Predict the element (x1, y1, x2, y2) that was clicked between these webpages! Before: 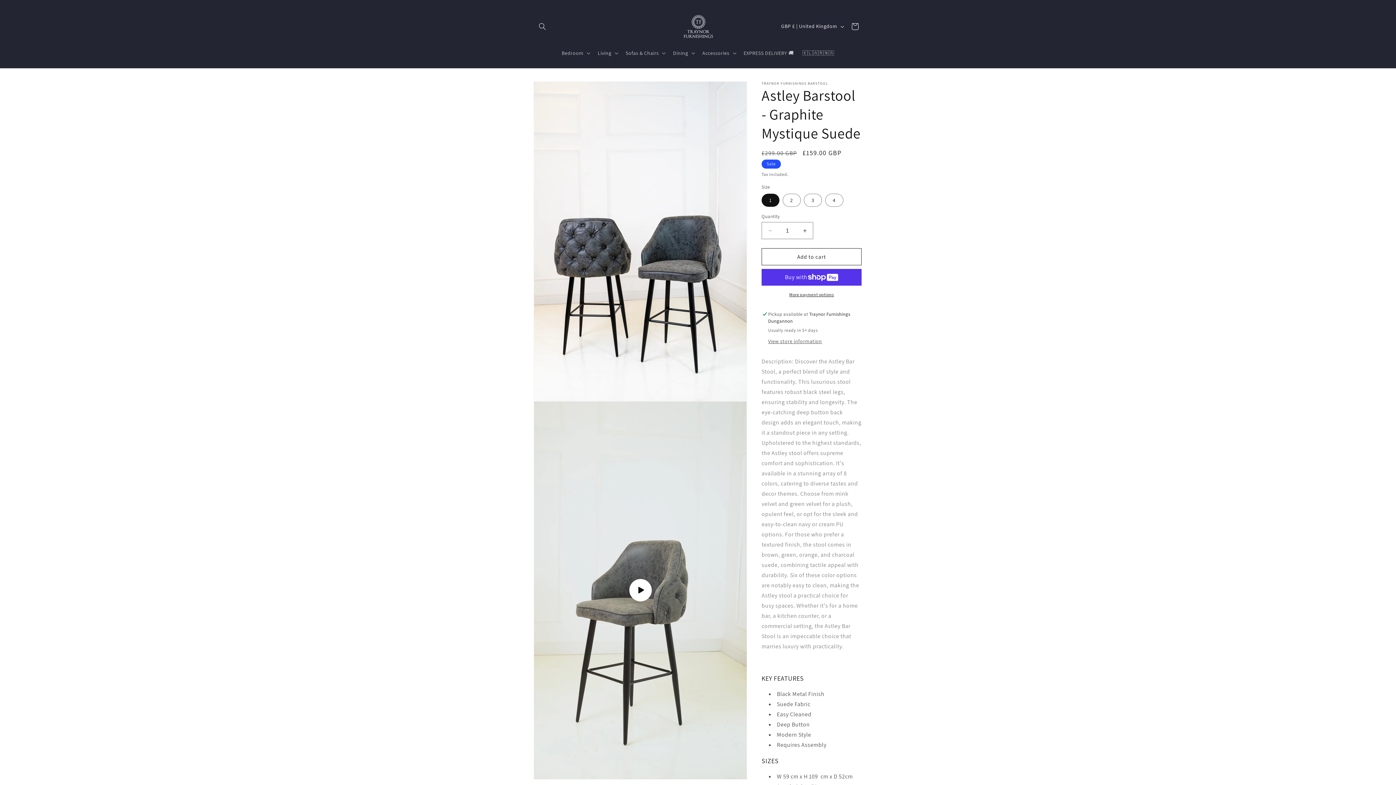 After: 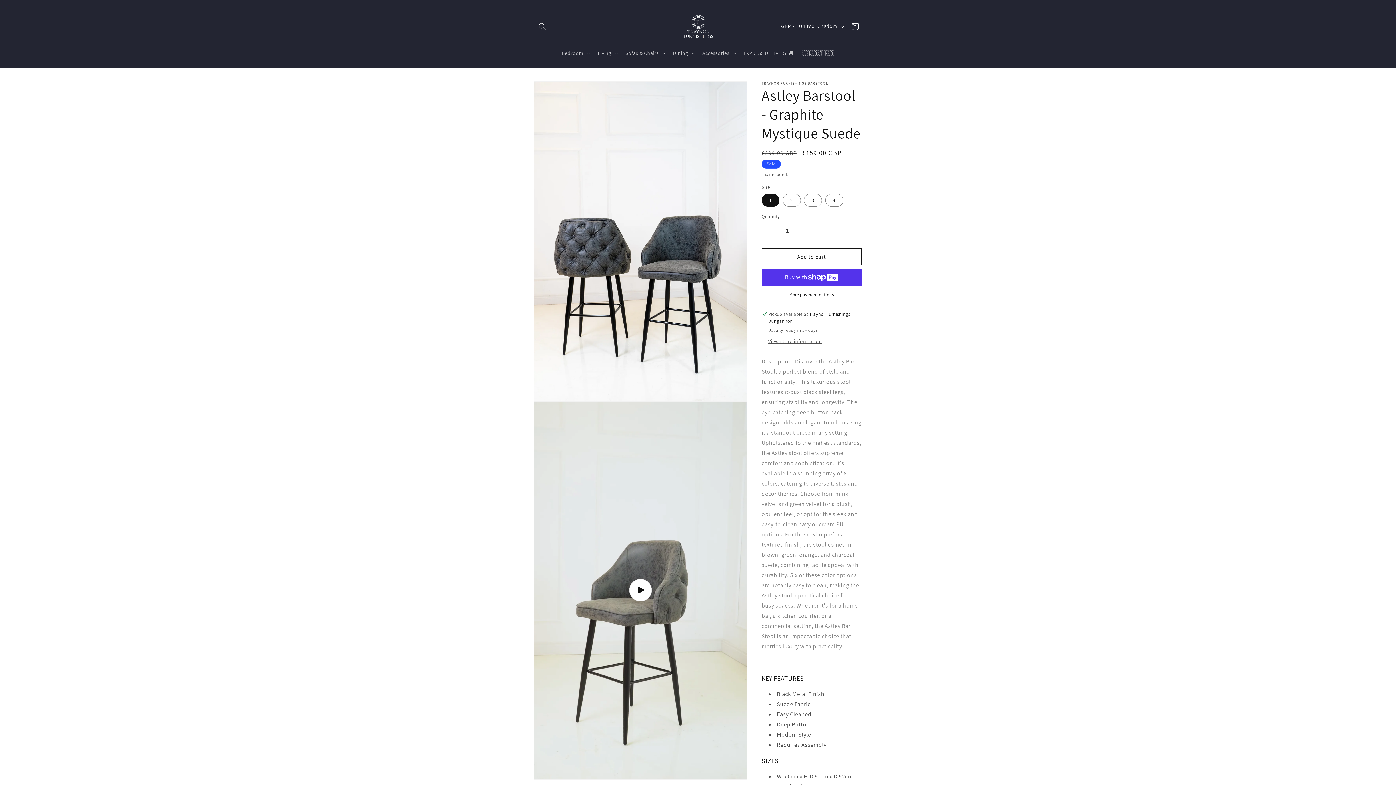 Action: label: Decrease quantity for Astley Barstool - Graphite Mystique Suede bbox: (762, 222, 778, 239)